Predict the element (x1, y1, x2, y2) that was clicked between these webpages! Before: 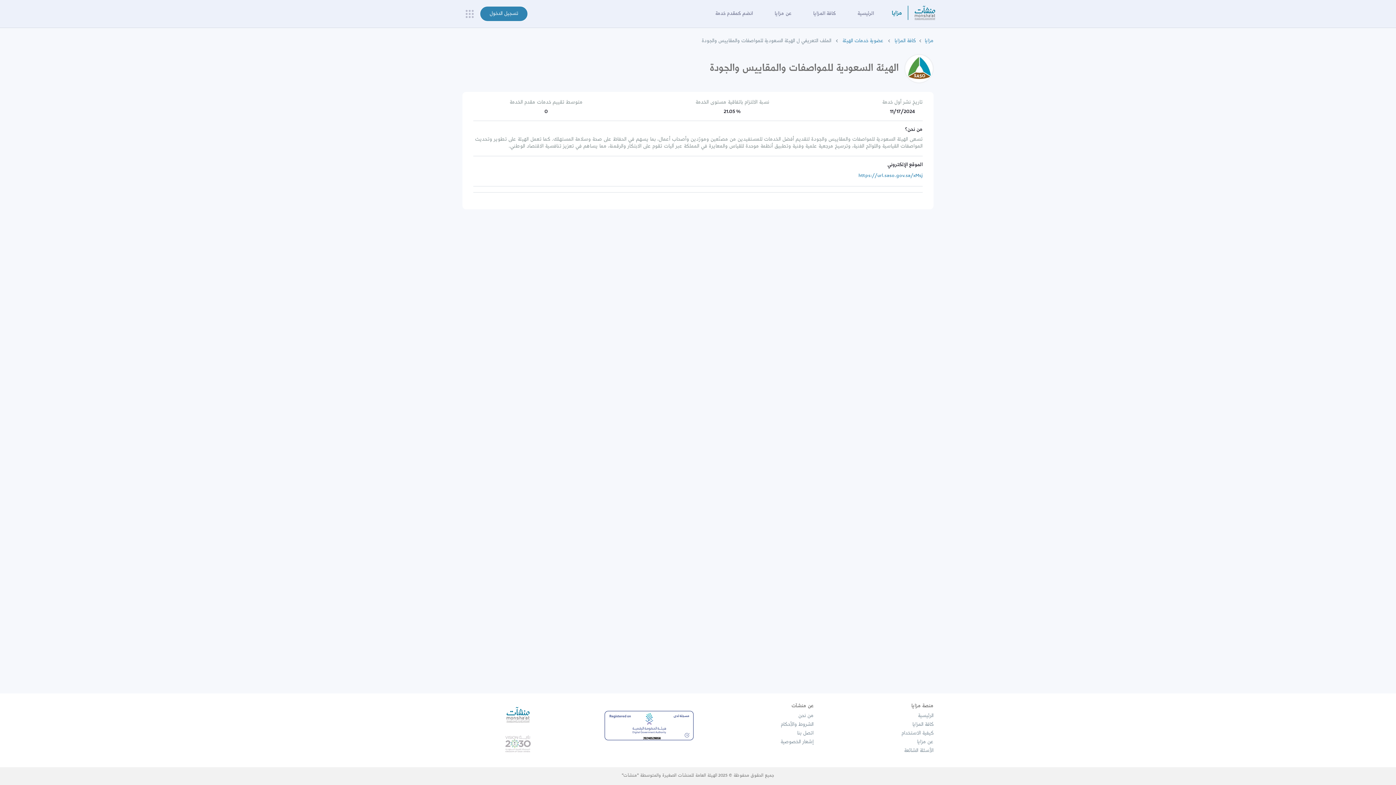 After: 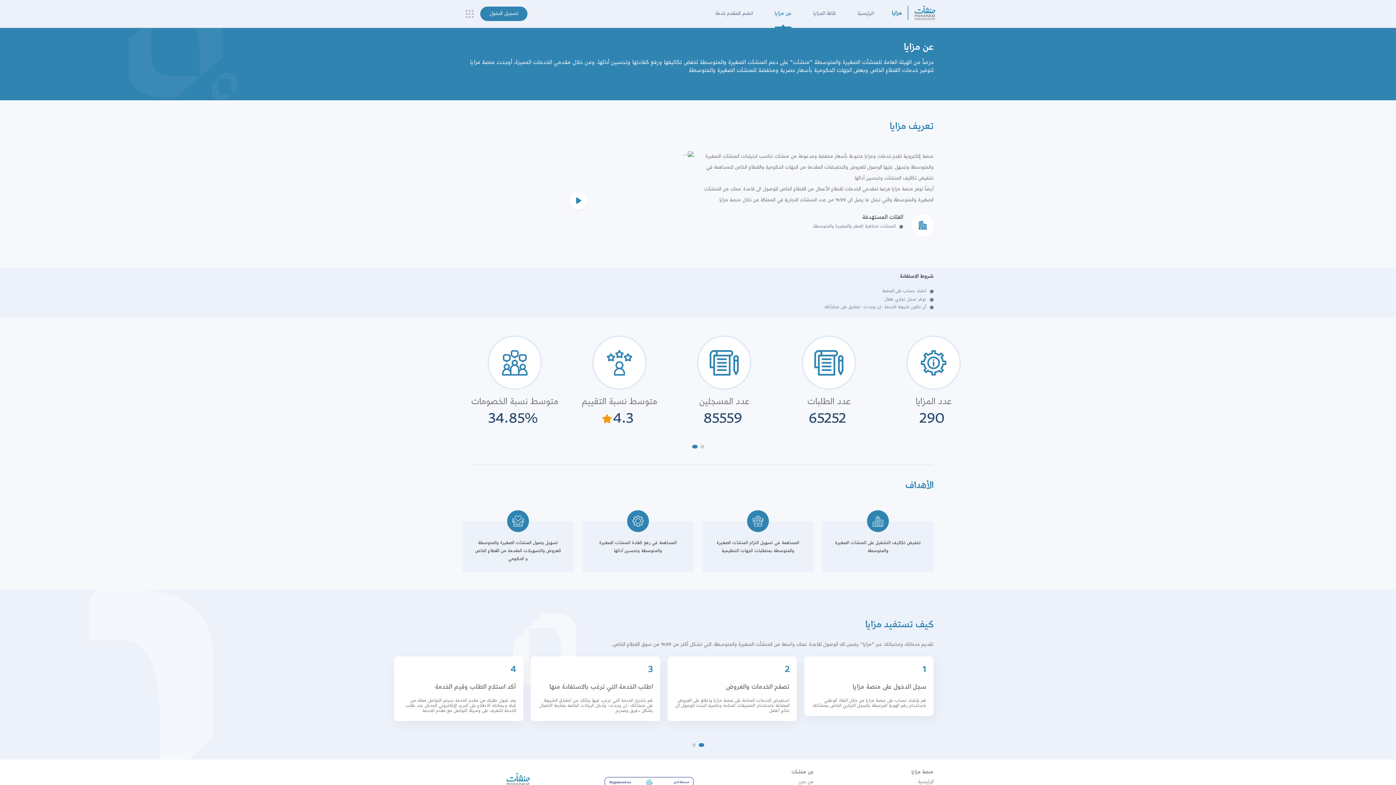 Action: label: كيفية الاستخدام bbox: (901, 729, 933, 738)